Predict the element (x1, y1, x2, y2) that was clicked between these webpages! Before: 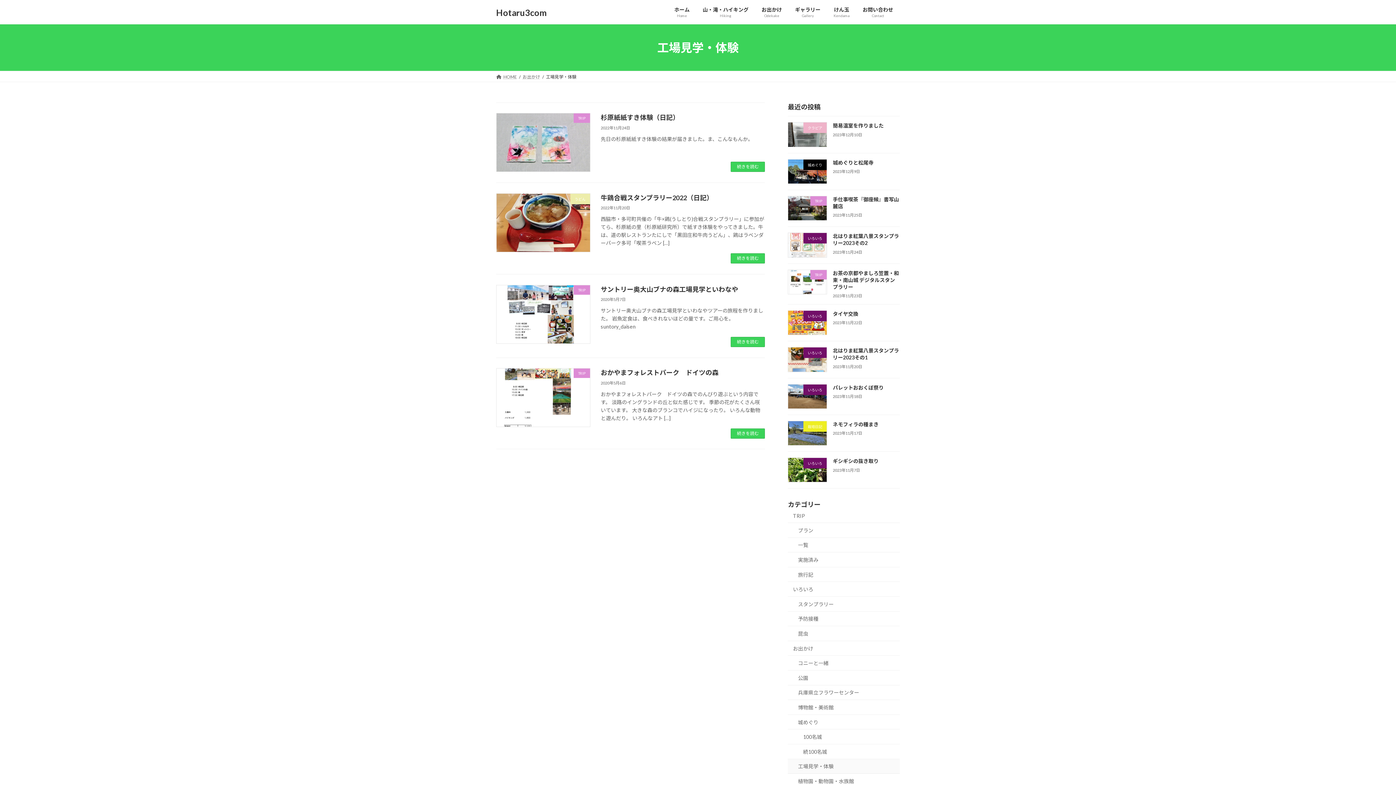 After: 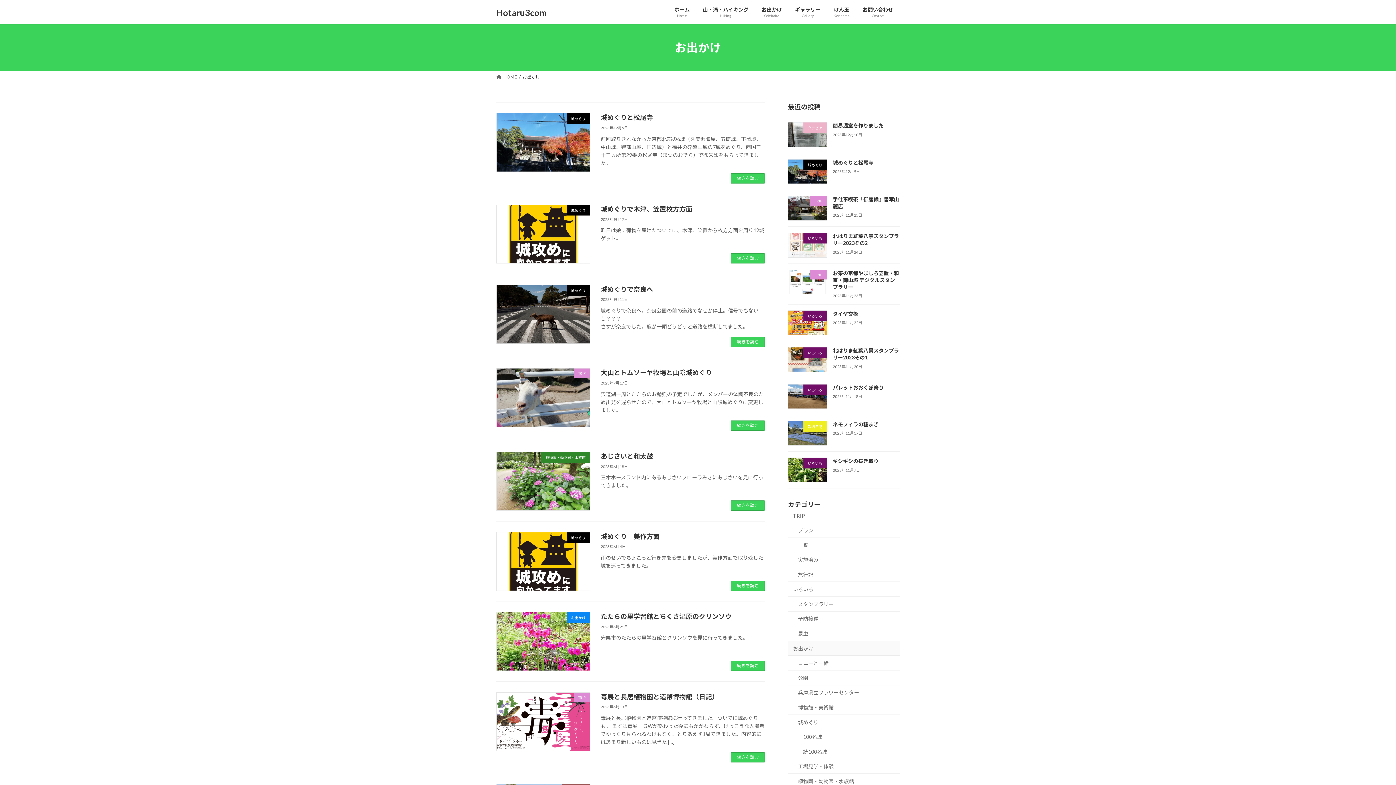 Action: label: お出かけ
Odekake bbox: (755, 1, 788, 23)